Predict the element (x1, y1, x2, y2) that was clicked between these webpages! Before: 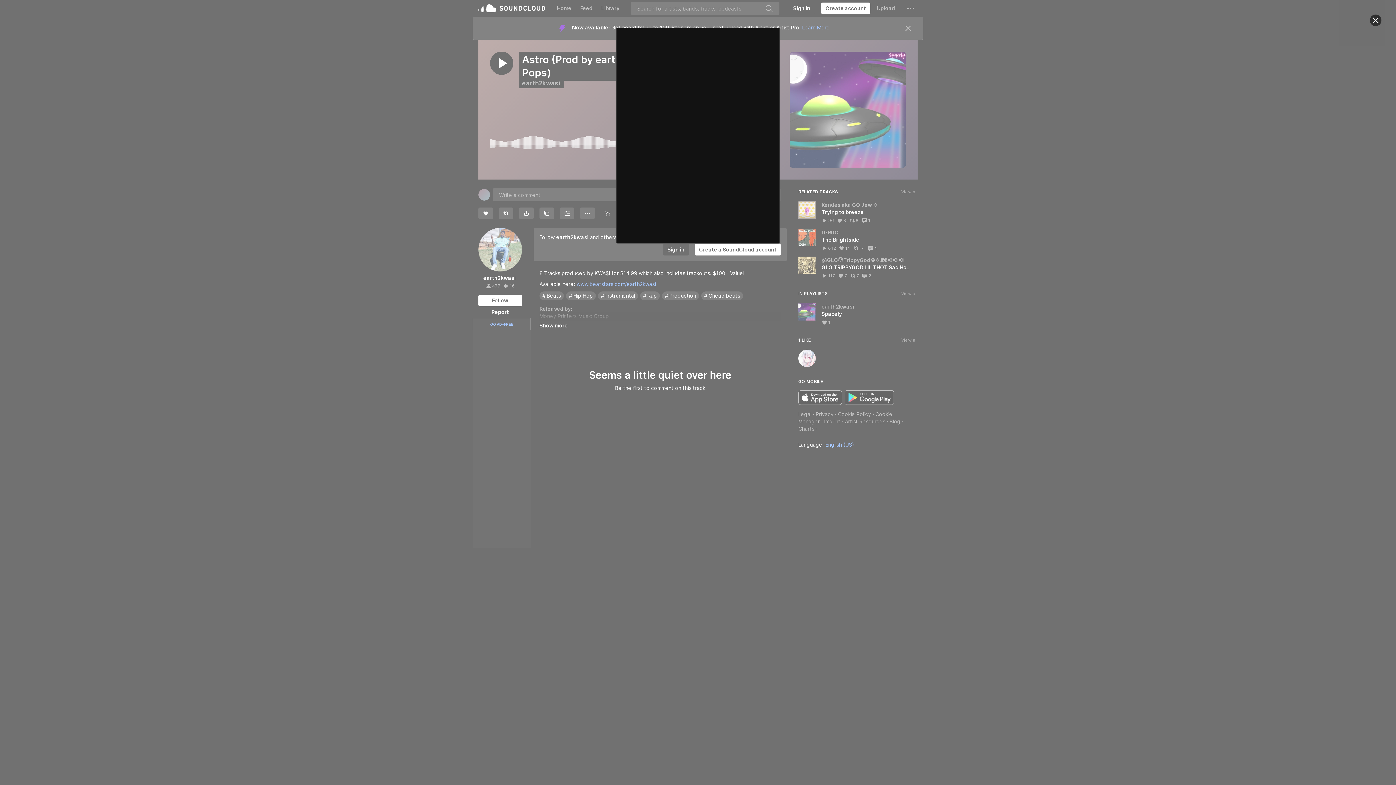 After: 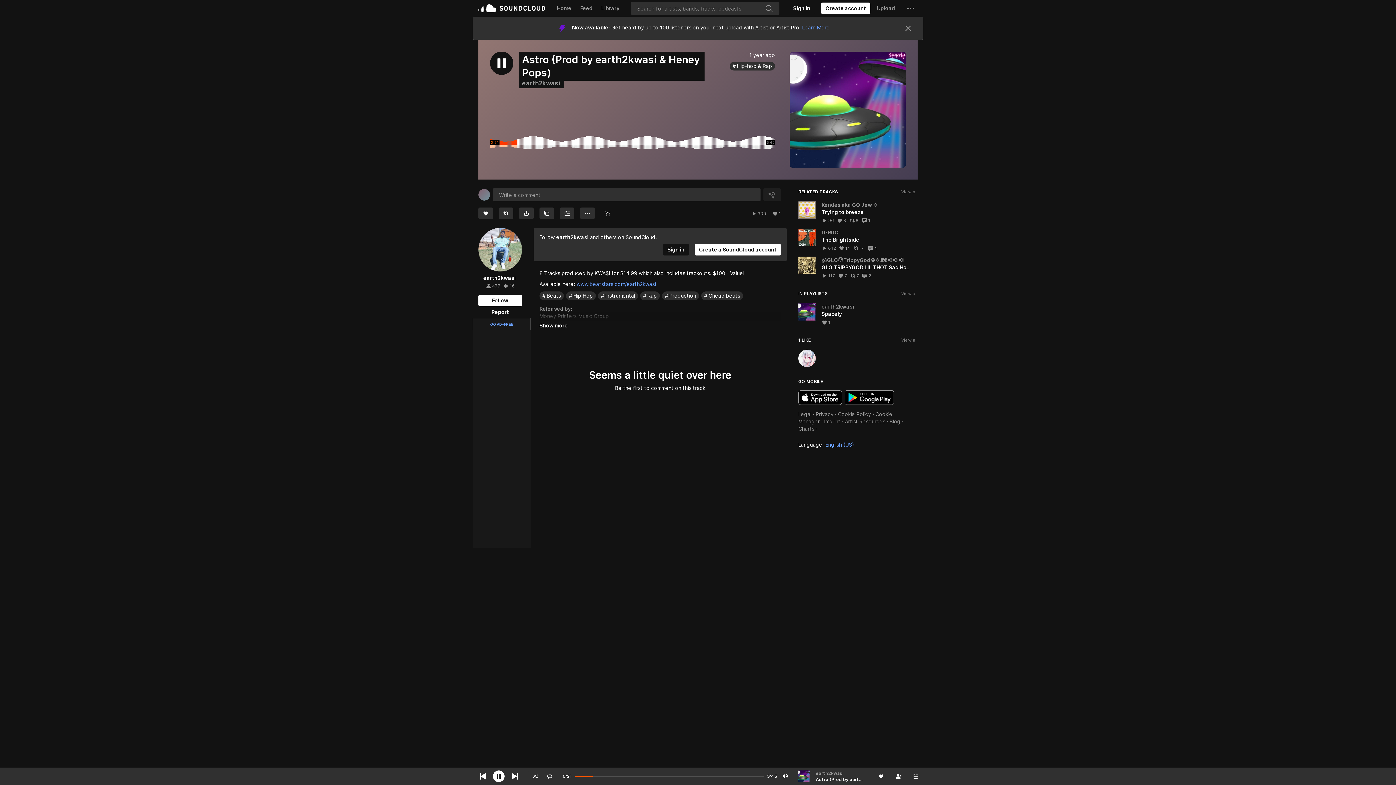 Action: bbox: (1370, 14, 1381, 26) label: Close